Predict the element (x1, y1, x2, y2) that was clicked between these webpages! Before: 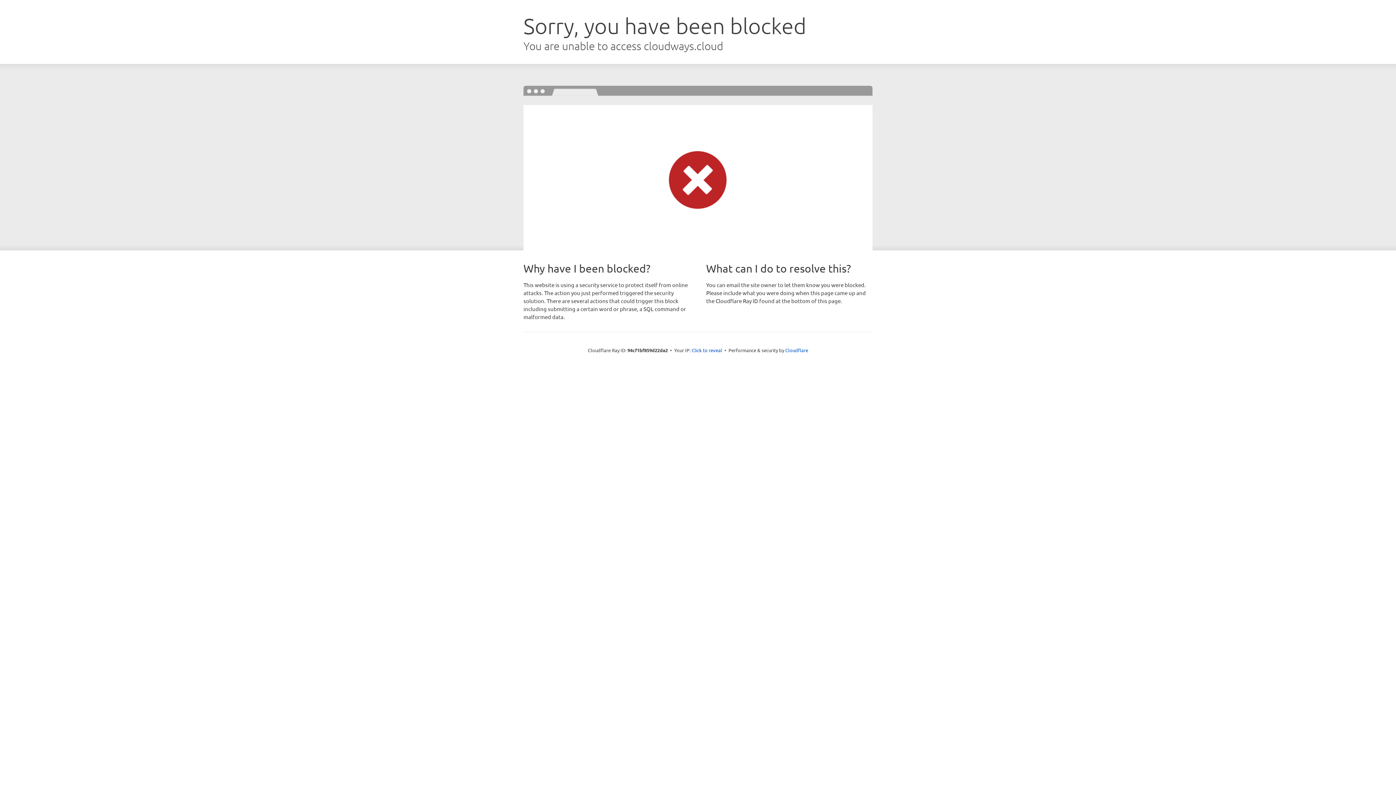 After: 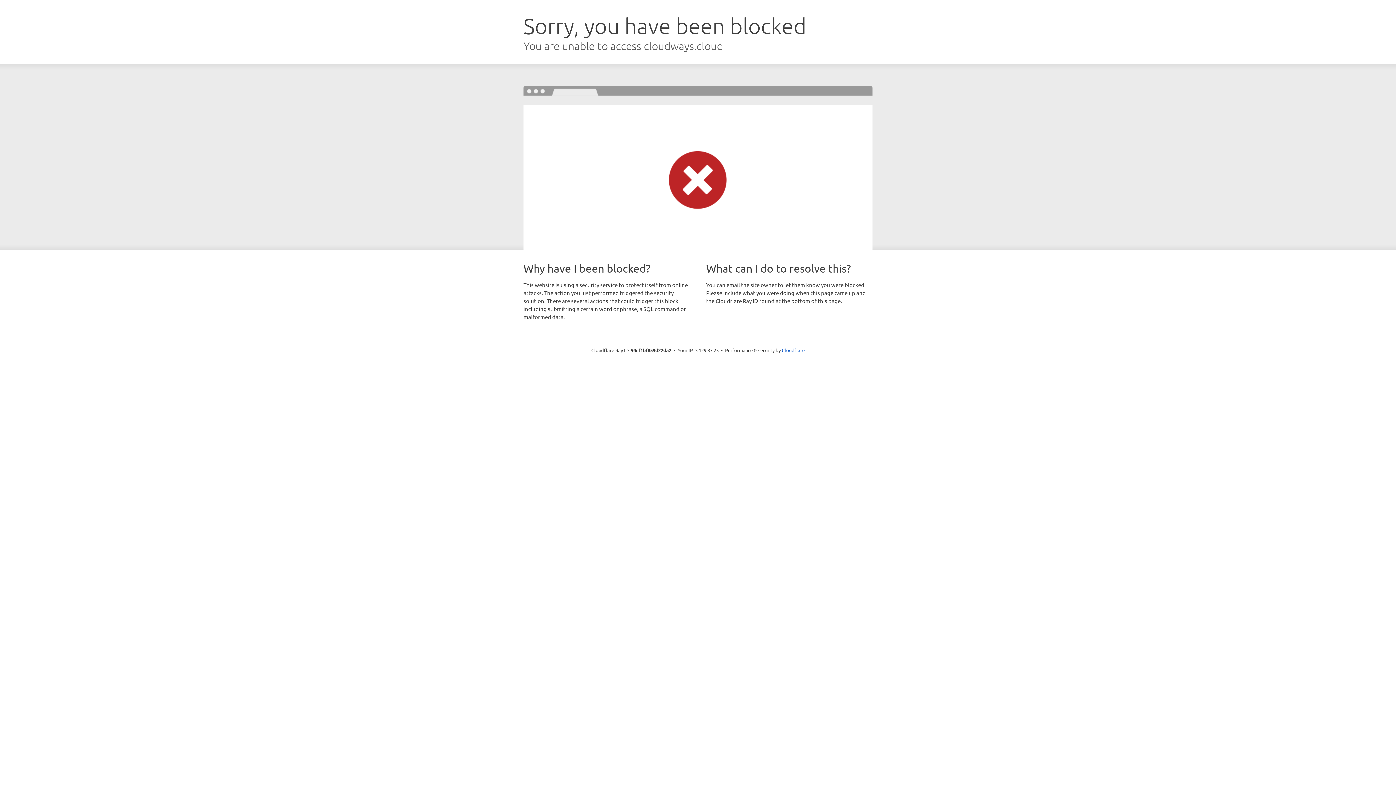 Action: label: Click to reveal bbox: (691, 346, 722, 353)